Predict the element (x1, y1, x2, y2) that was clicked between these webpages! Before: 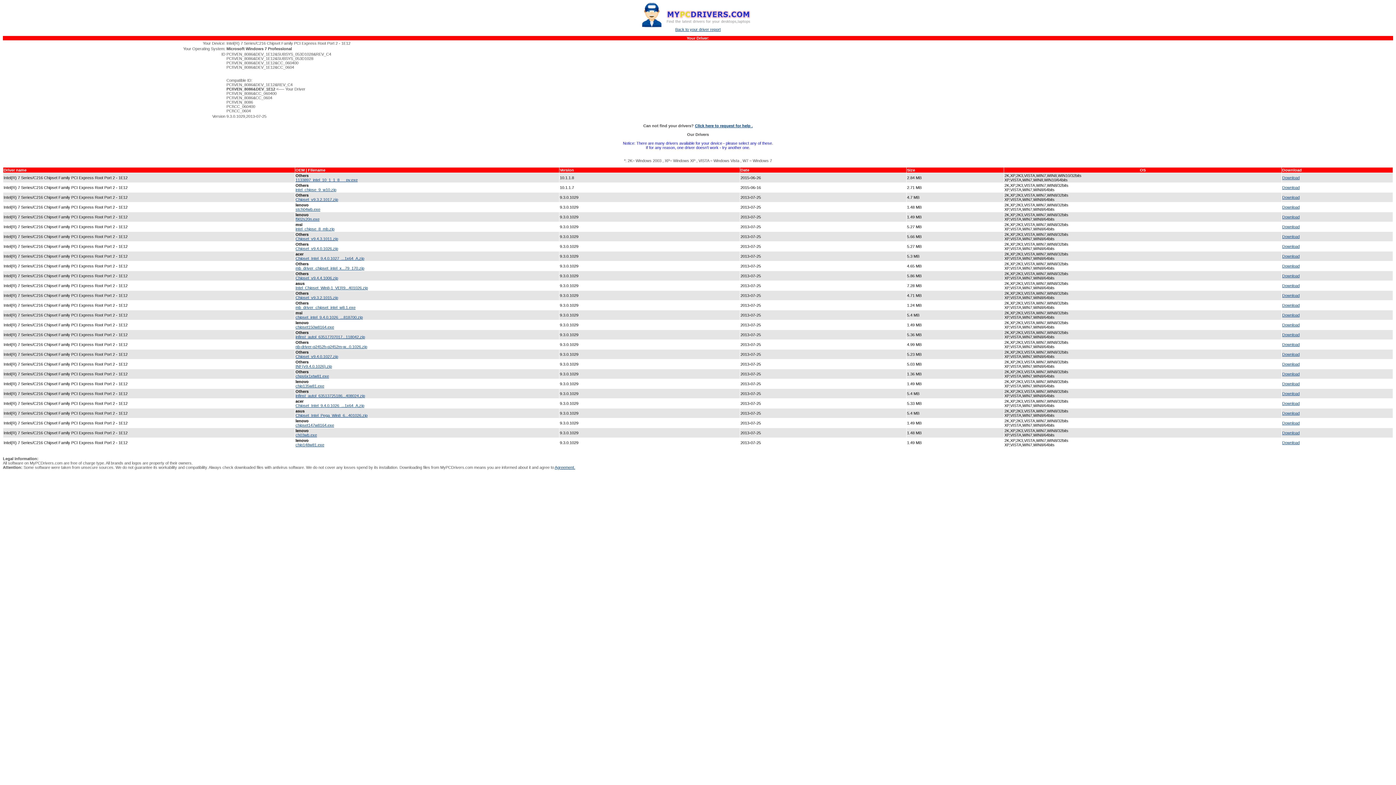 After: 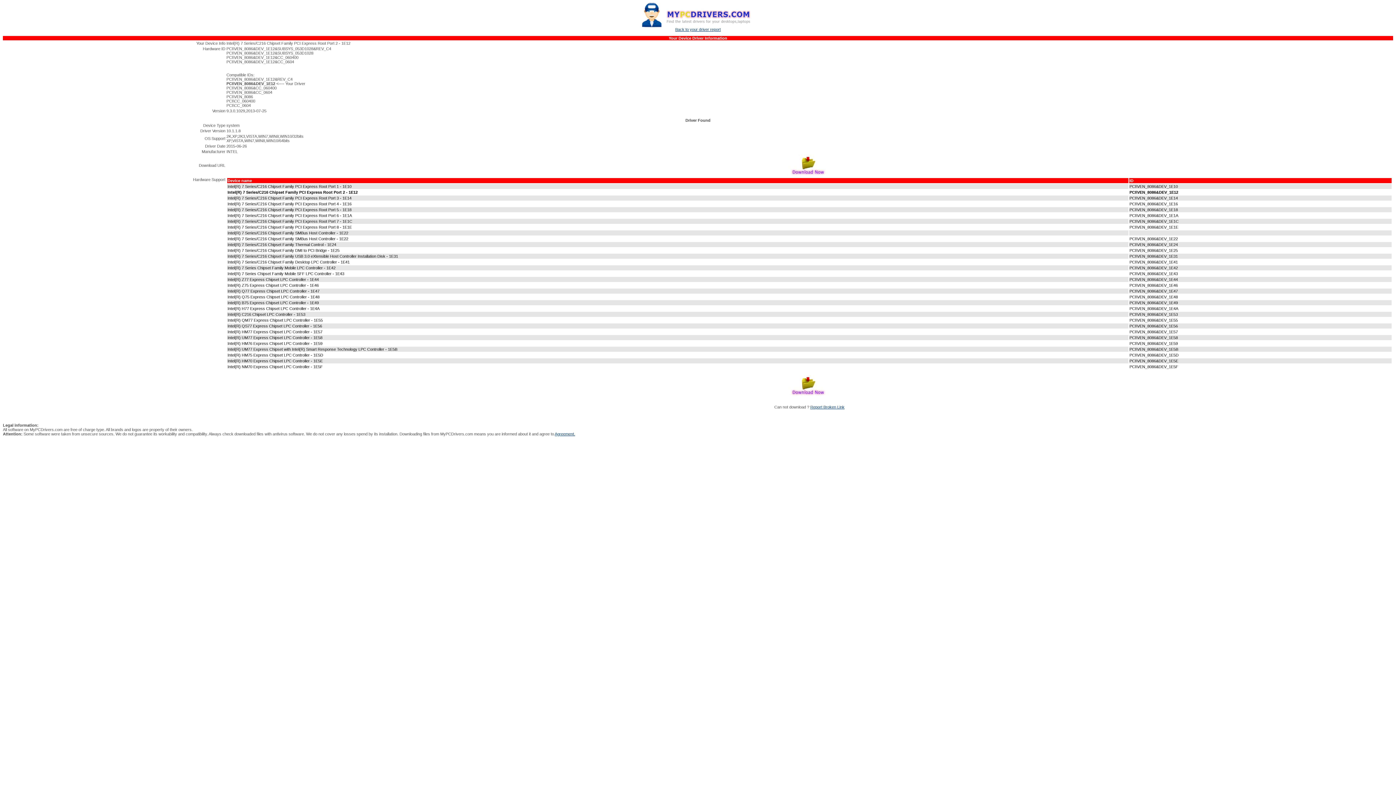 Action: label: 1133897_intel_10_1_1_8___pv.exe bbox: (295, 177, 357, 182)